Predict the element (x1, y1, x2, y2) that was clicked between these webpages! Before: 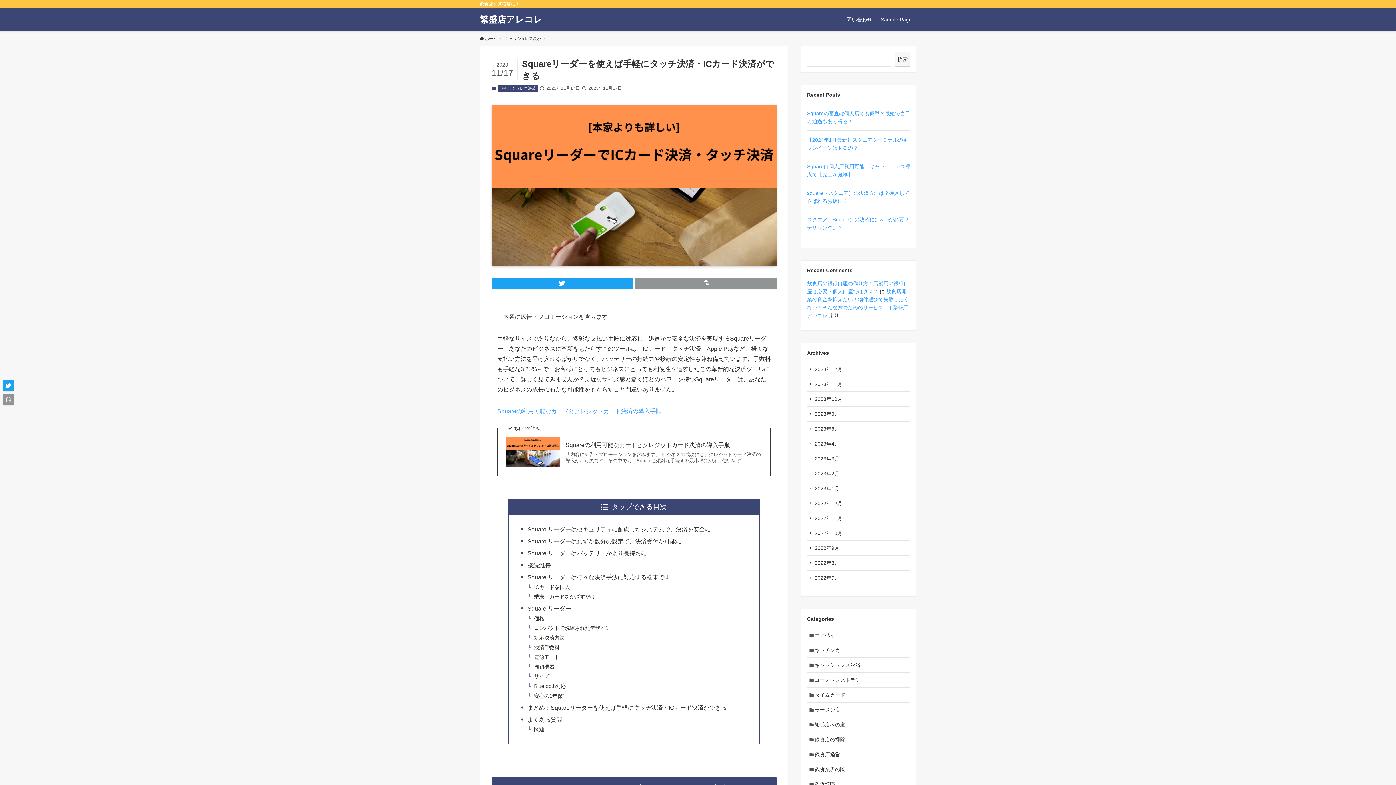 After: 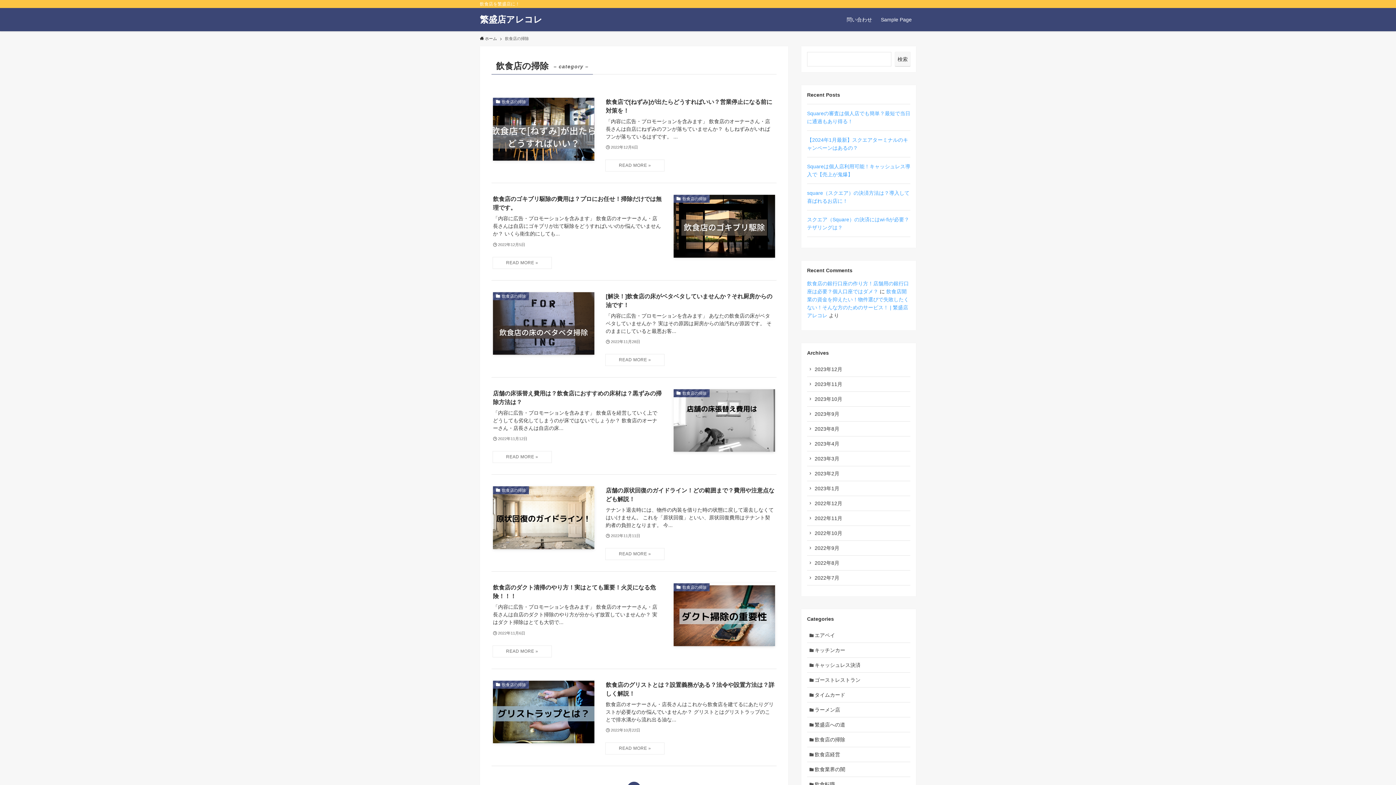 Action: bbox: (807, 732, 910, 747) label: 飲食店の掃除